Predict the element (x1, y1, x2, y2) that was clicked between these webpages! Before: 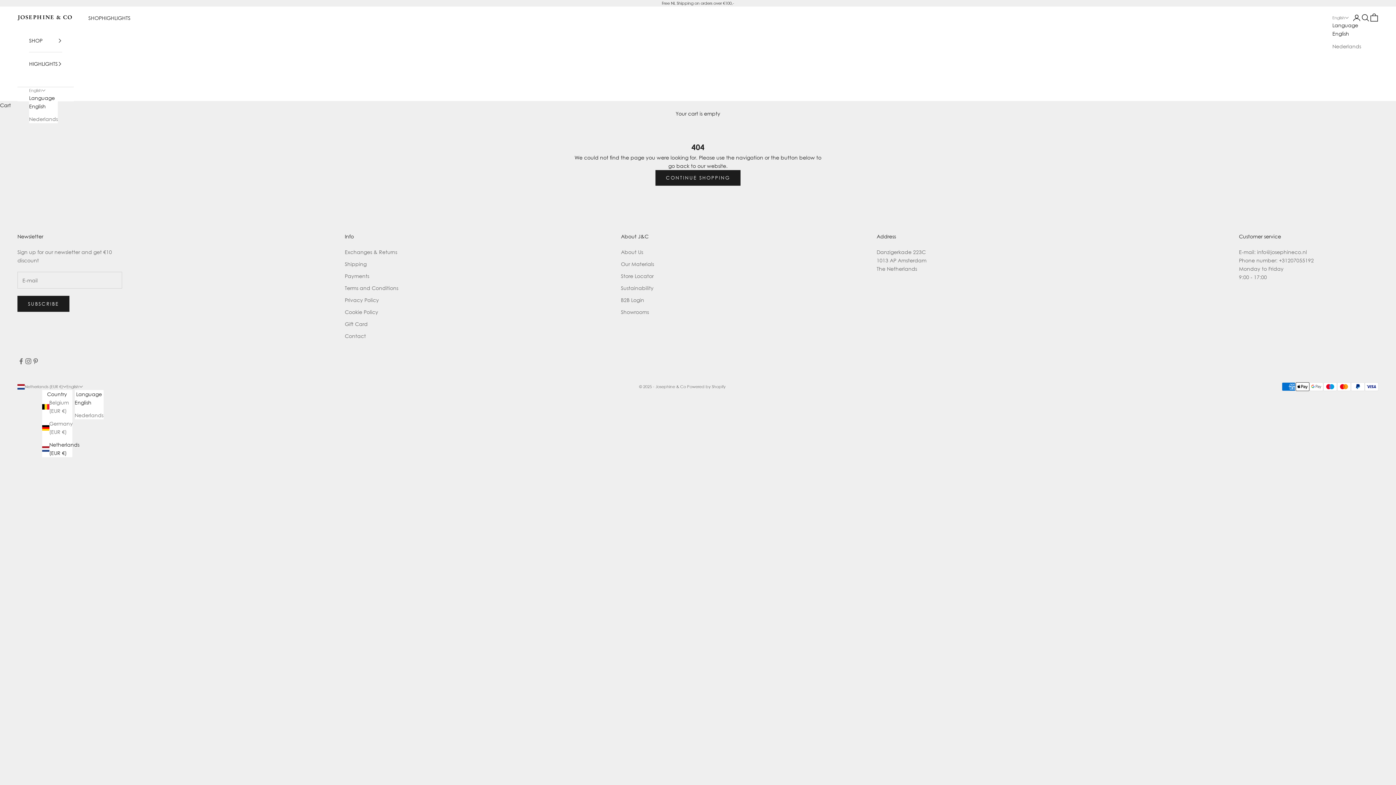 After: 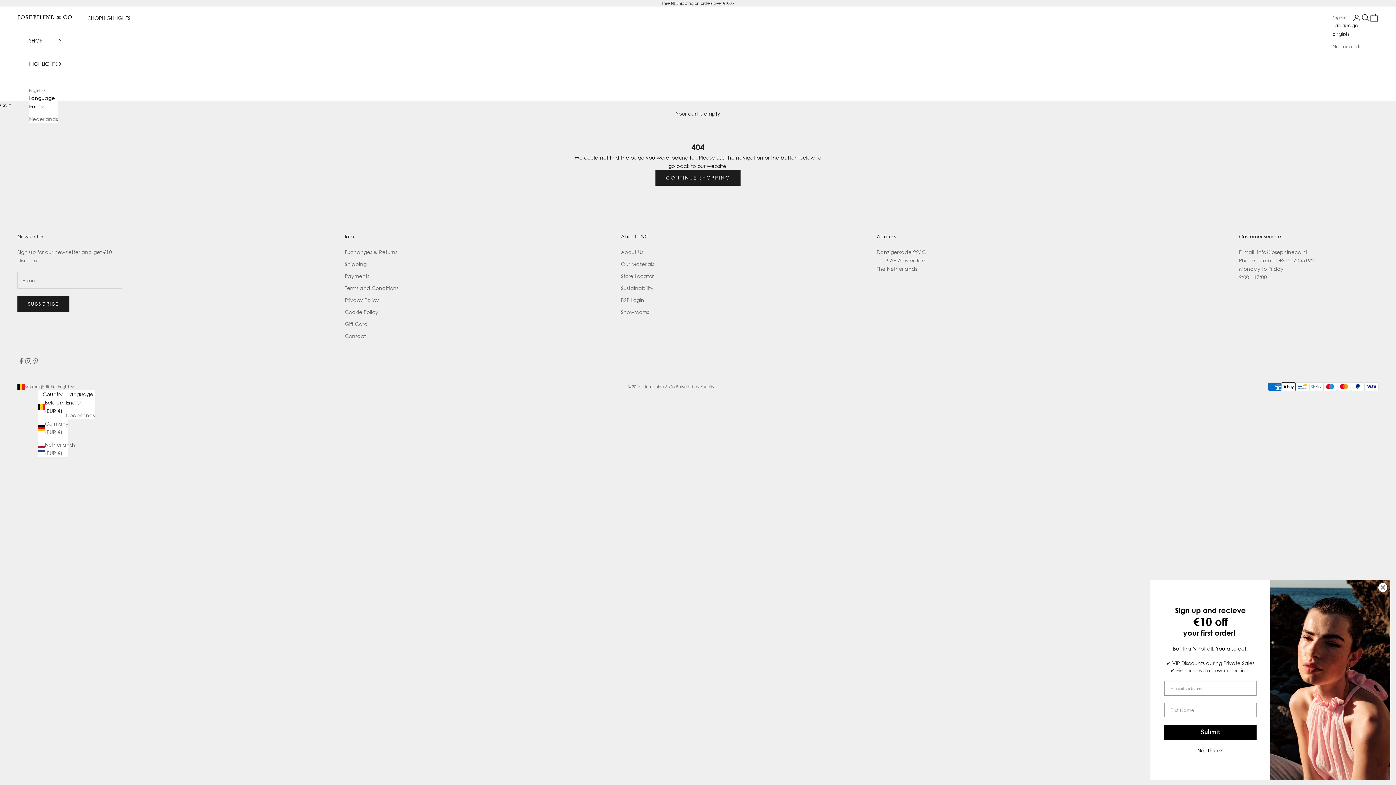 Action: label: Belgium (EUR €) bbox: (42, 398, 72, 415)